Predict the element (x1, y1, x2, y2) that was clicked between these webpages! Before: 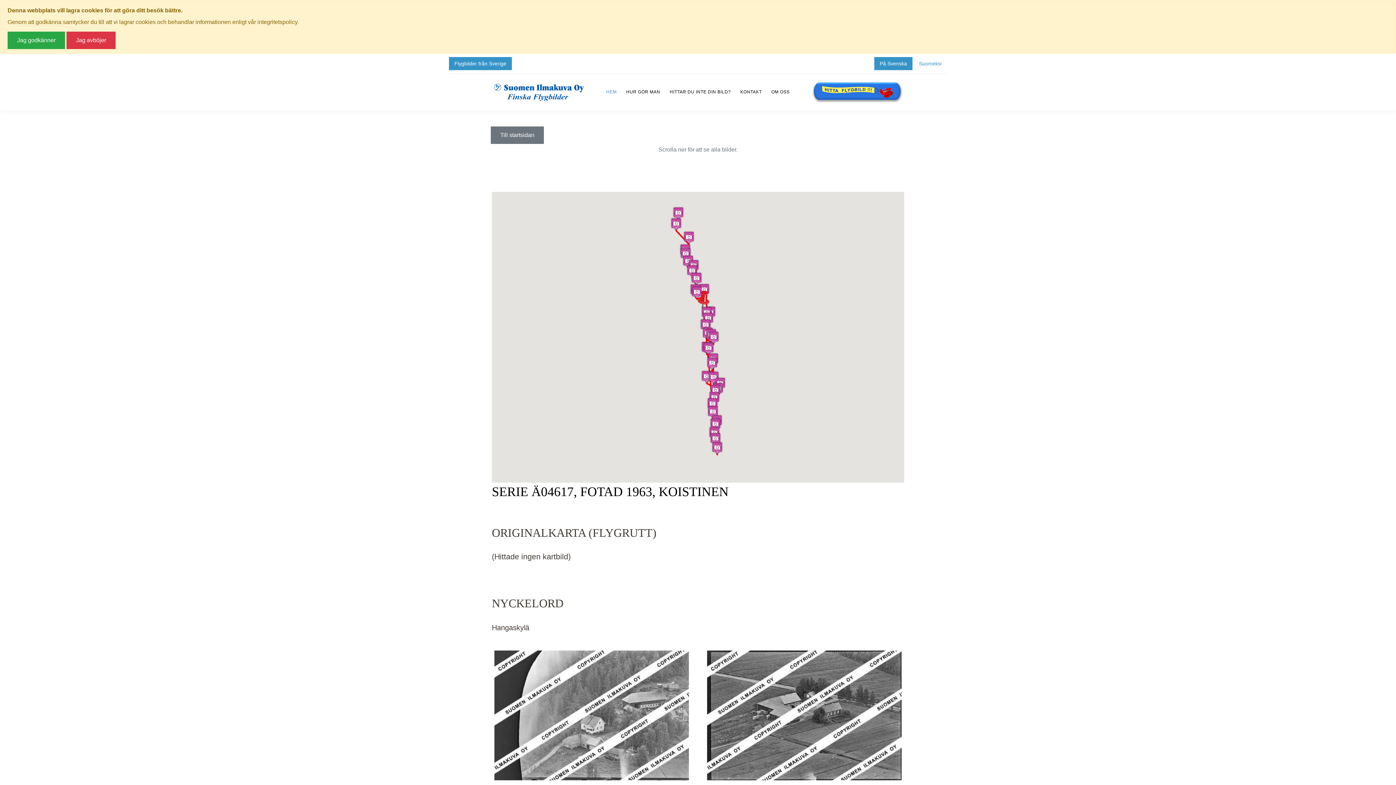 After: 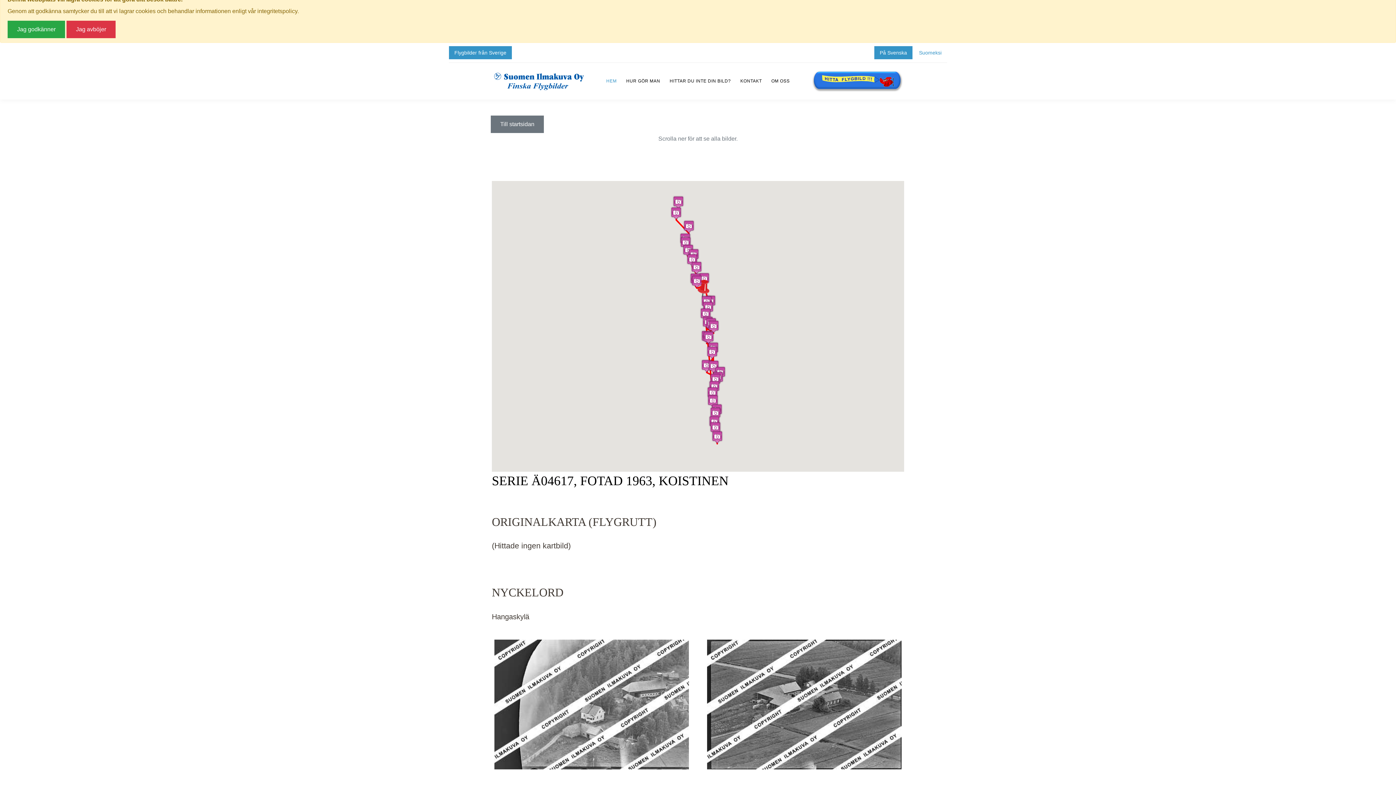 Action: bbox: (707, 649, 901, 796)